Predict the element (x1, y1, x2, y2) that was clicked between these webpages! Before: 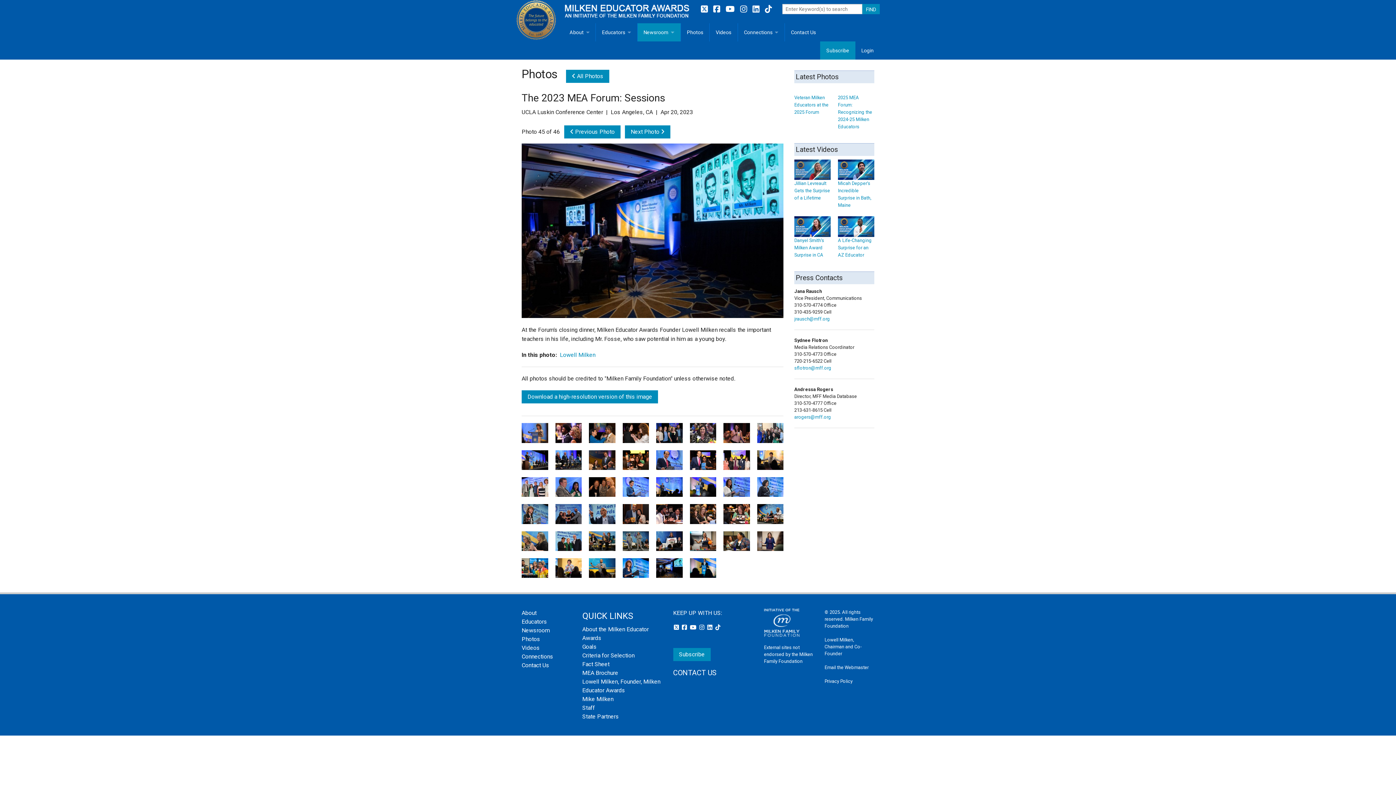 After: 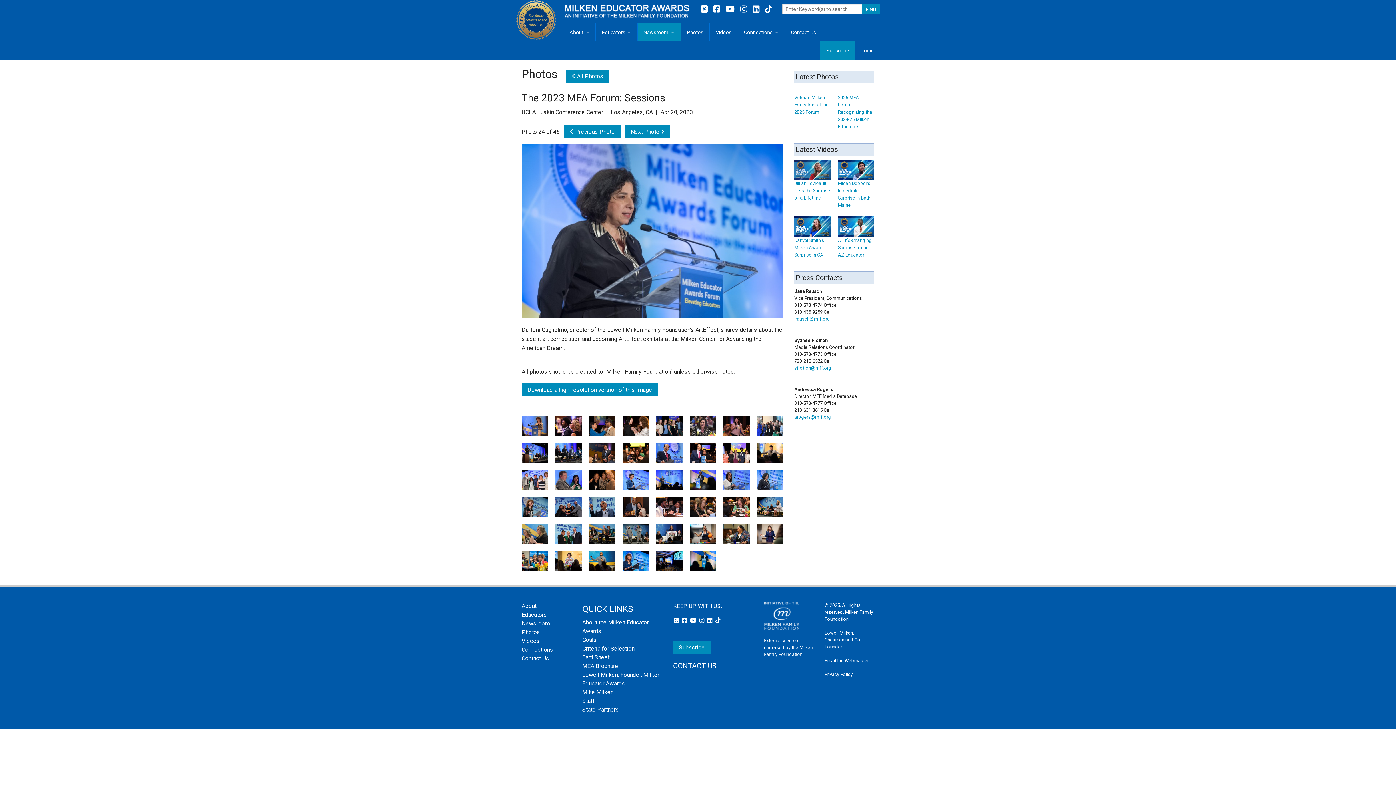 Action: bbox: (757, 483, 783, 490)